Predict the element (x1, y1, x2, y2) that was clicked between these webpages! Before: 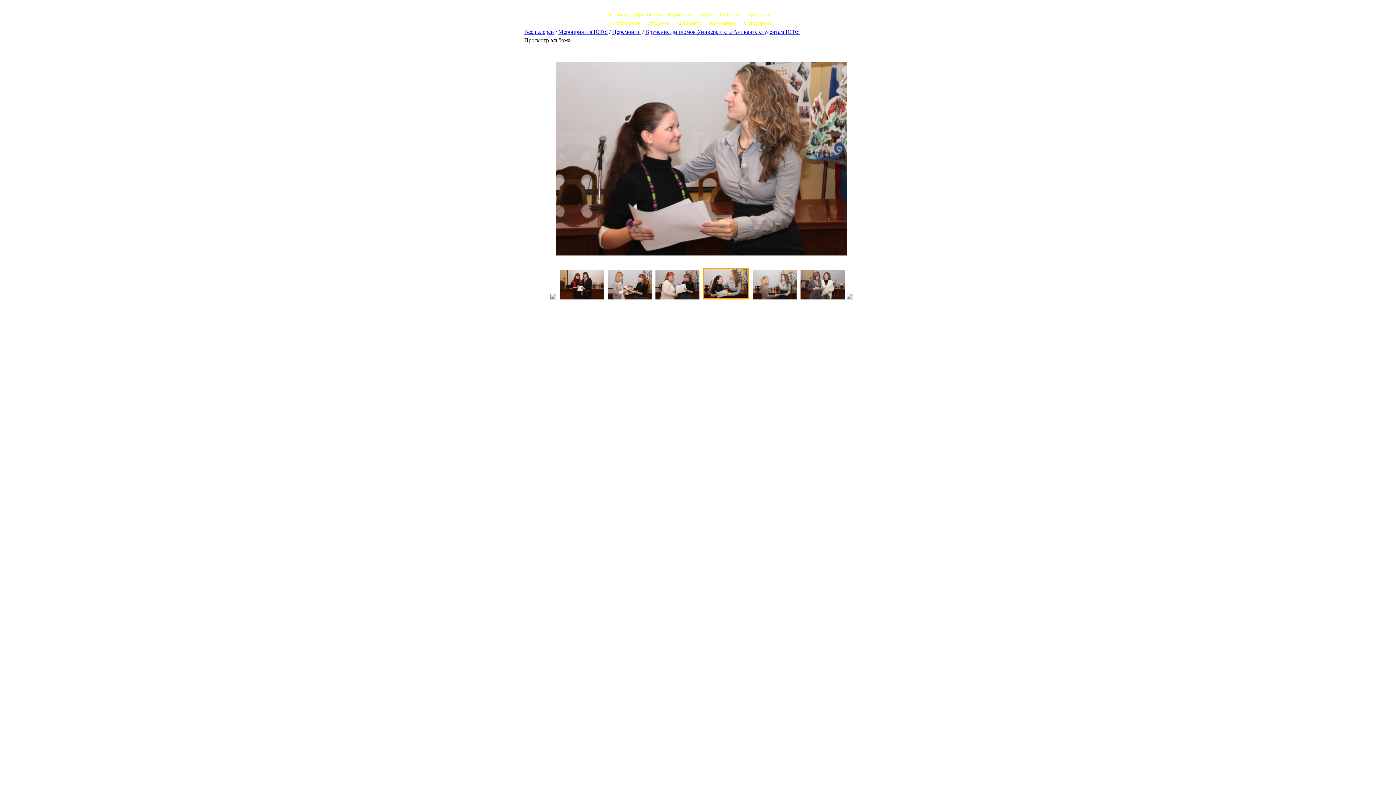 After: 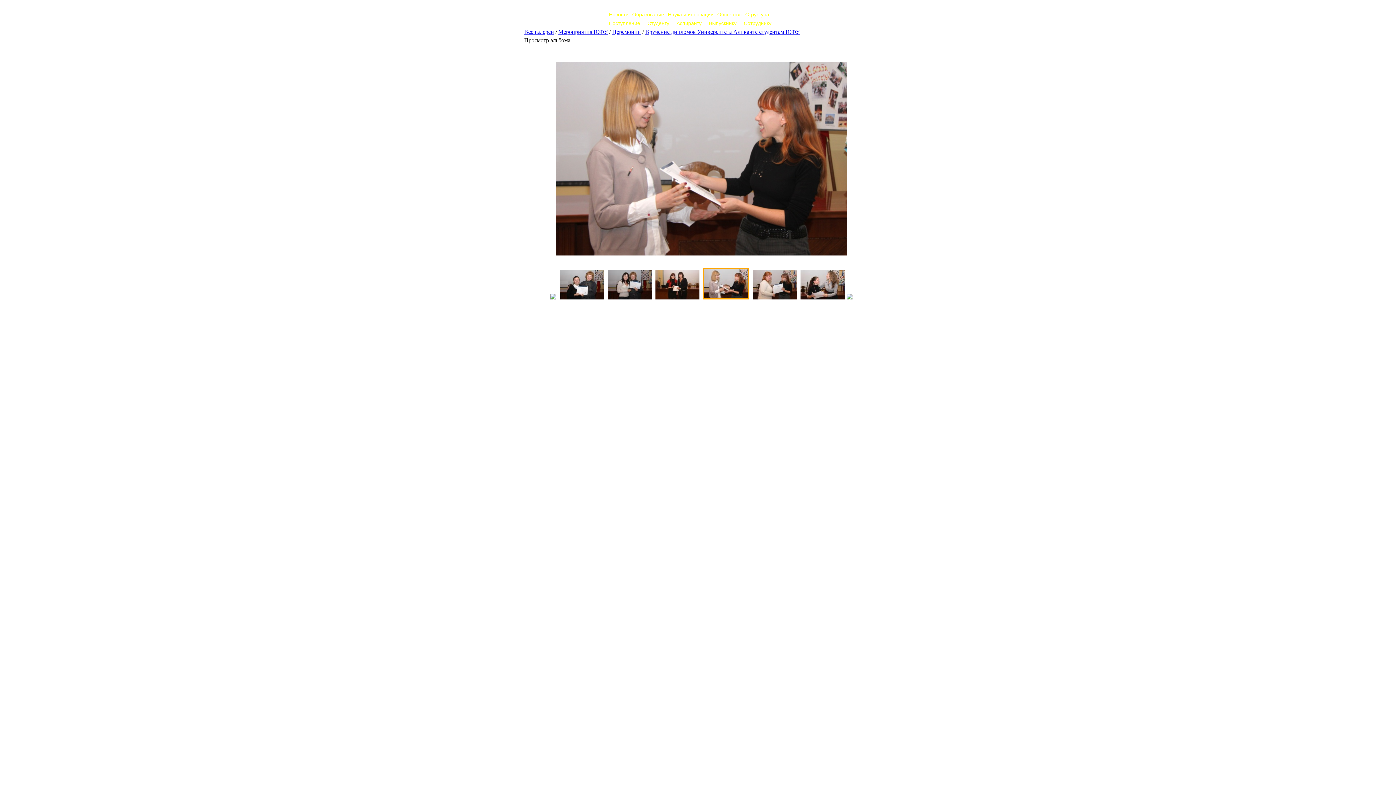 Action: bbox: (607, 296, 651, 300)